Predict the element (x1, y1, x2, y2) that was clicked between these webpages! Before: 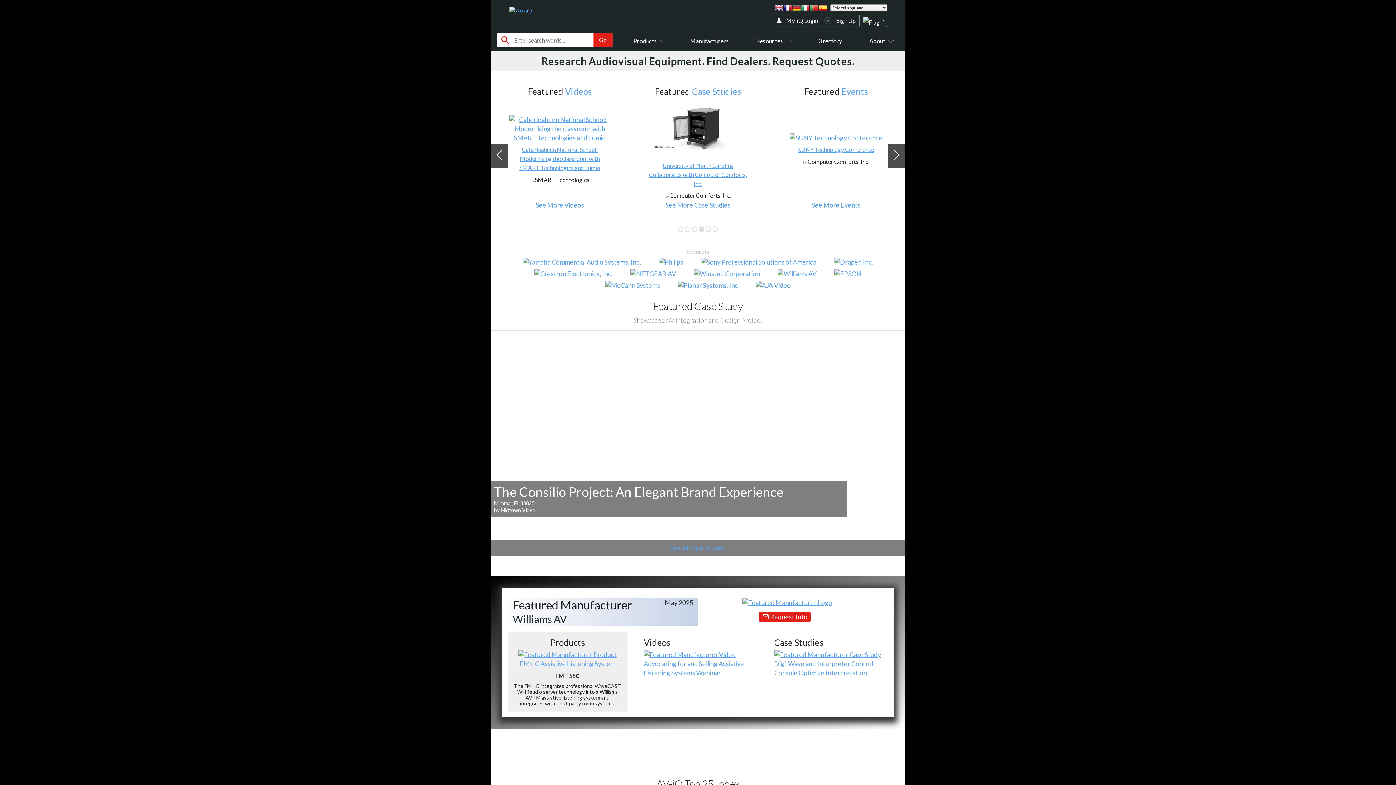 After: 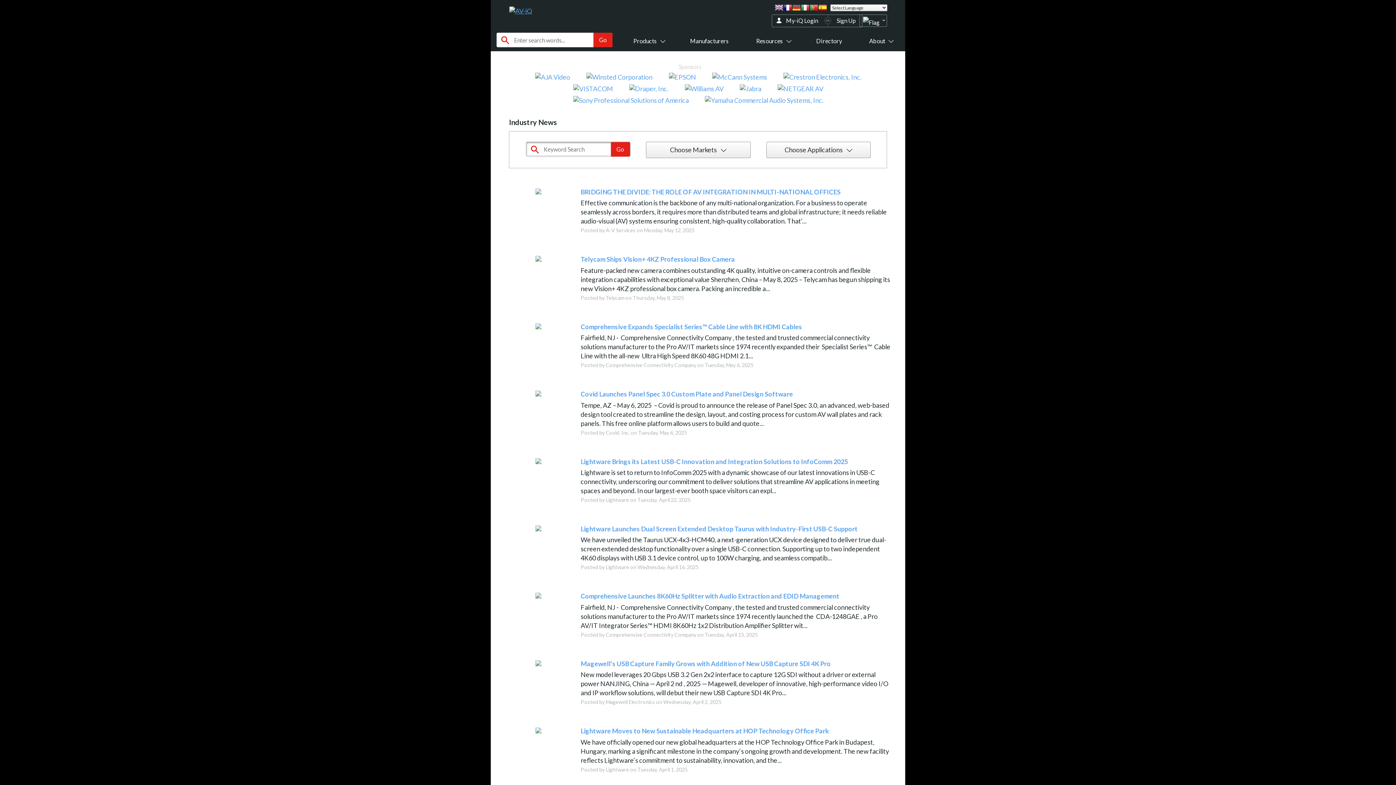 Action: label: See More News bbox: (675, 200, 720, 209)